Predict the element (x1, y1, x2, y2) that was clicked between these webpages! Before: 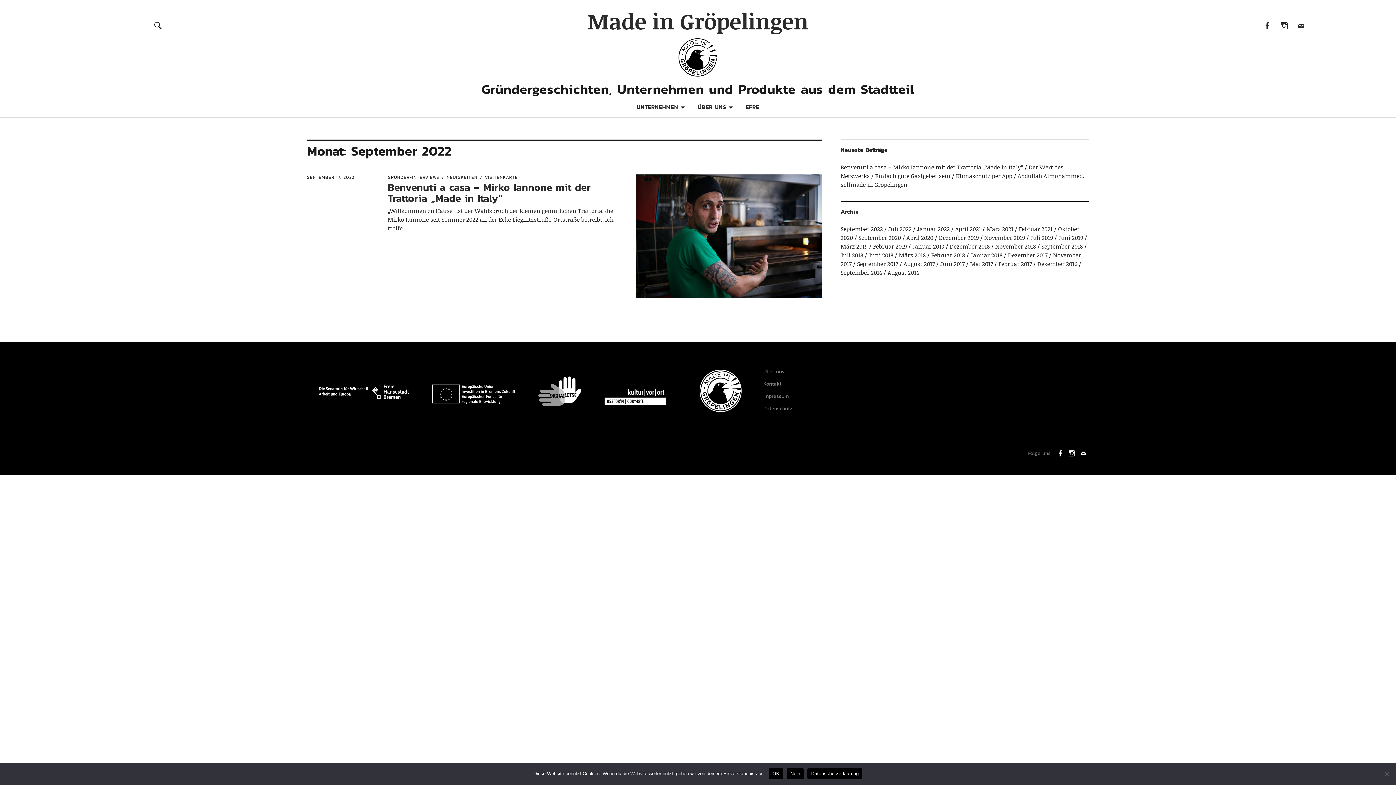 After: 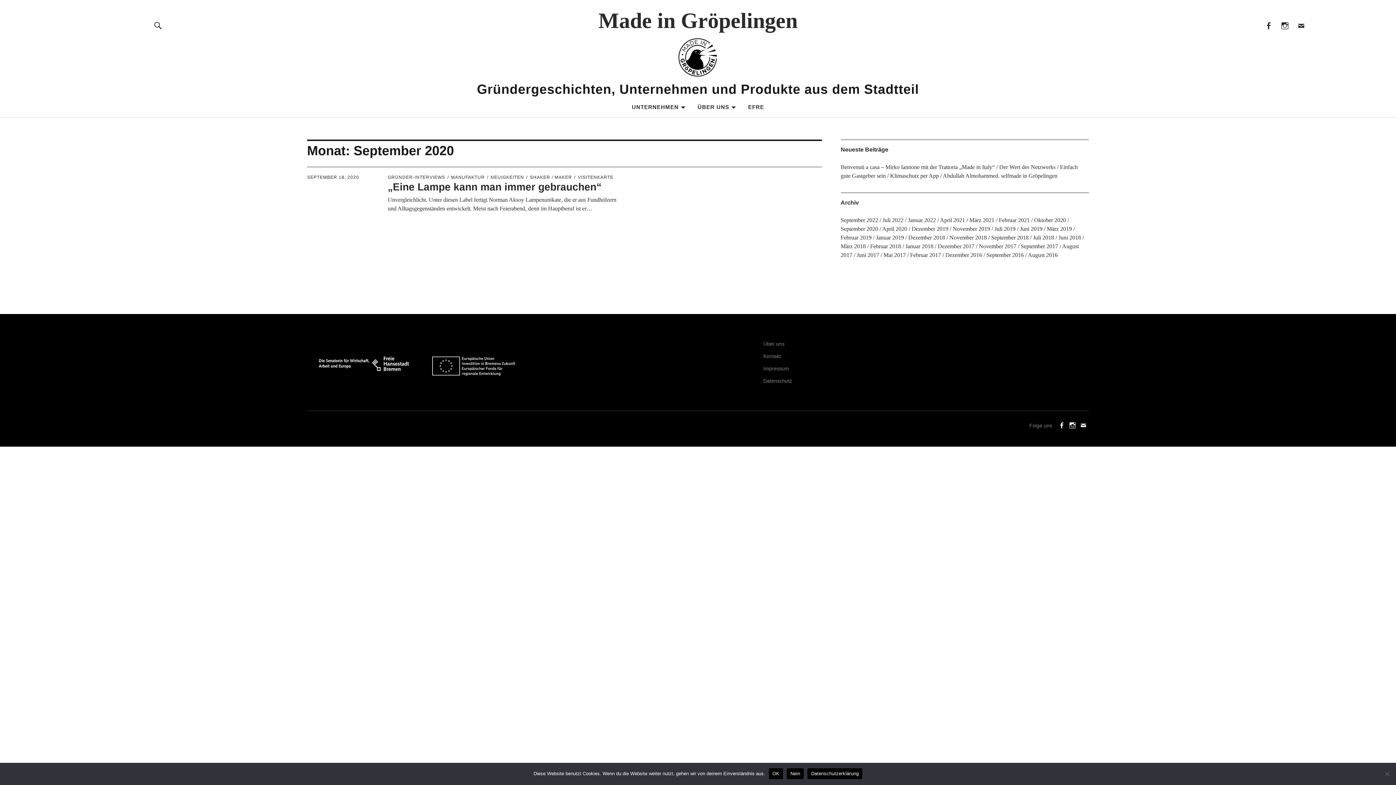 Action: bbox: (858, 233, 901, 241) label: September 2020